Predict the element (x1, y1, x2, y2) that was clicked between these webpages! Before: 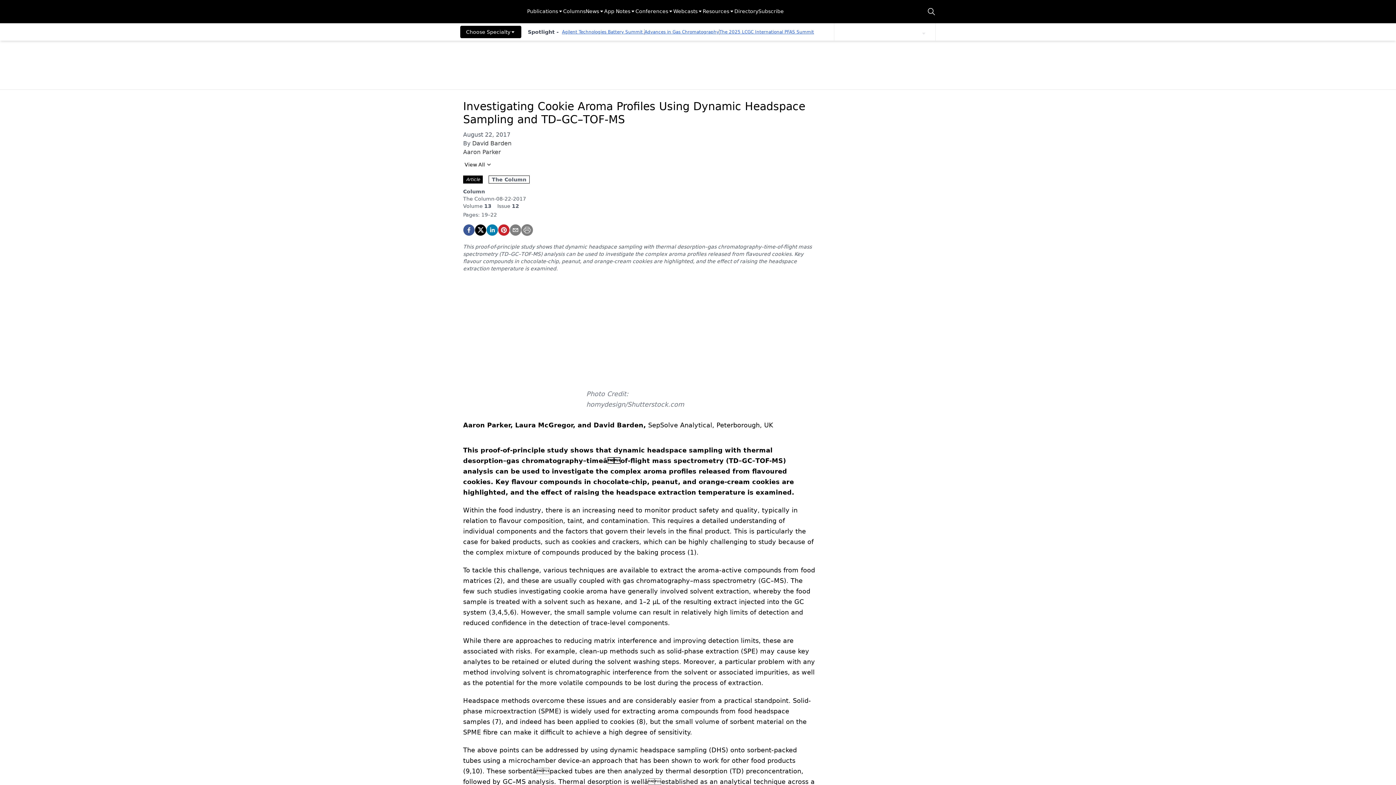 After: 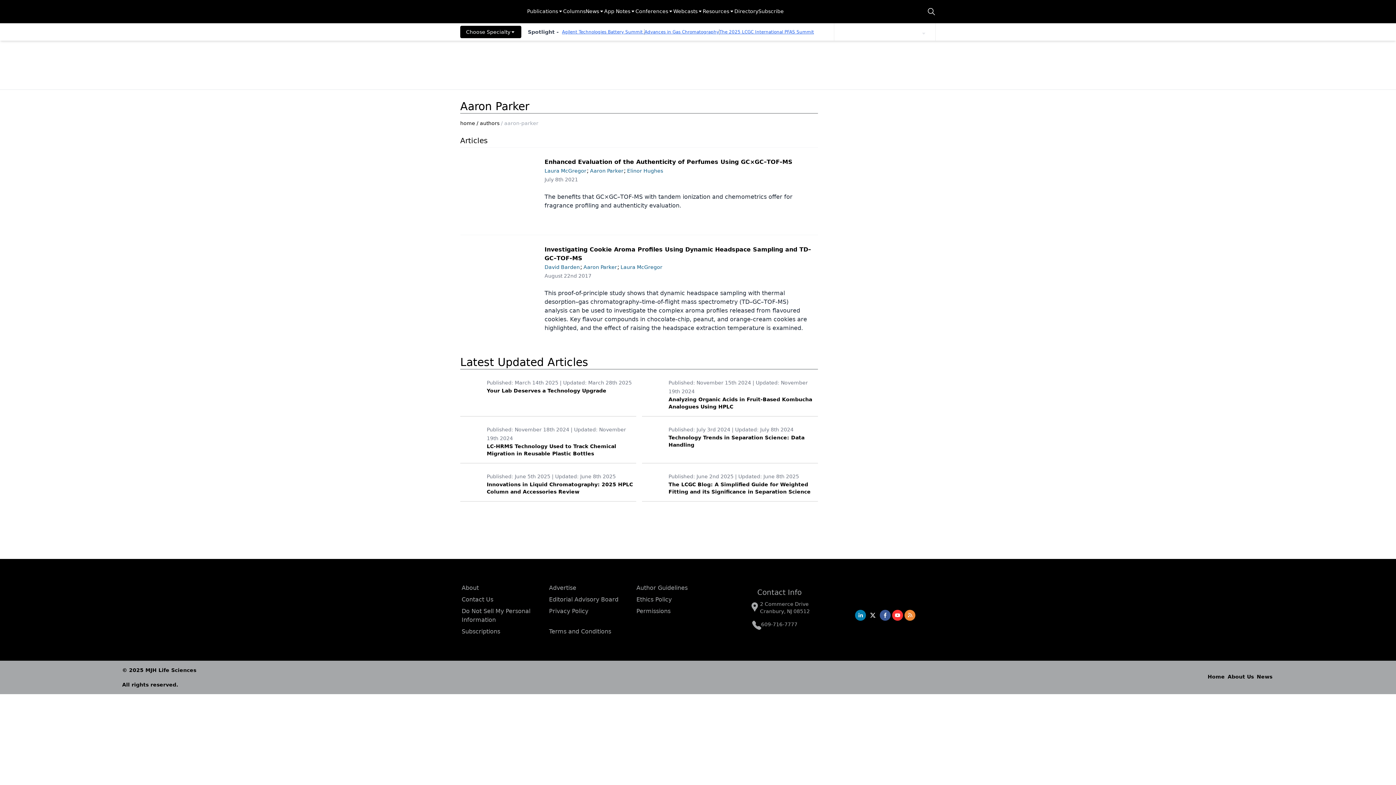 Action: bbox: (463, 148, 501, 155) label: Aaron Parker